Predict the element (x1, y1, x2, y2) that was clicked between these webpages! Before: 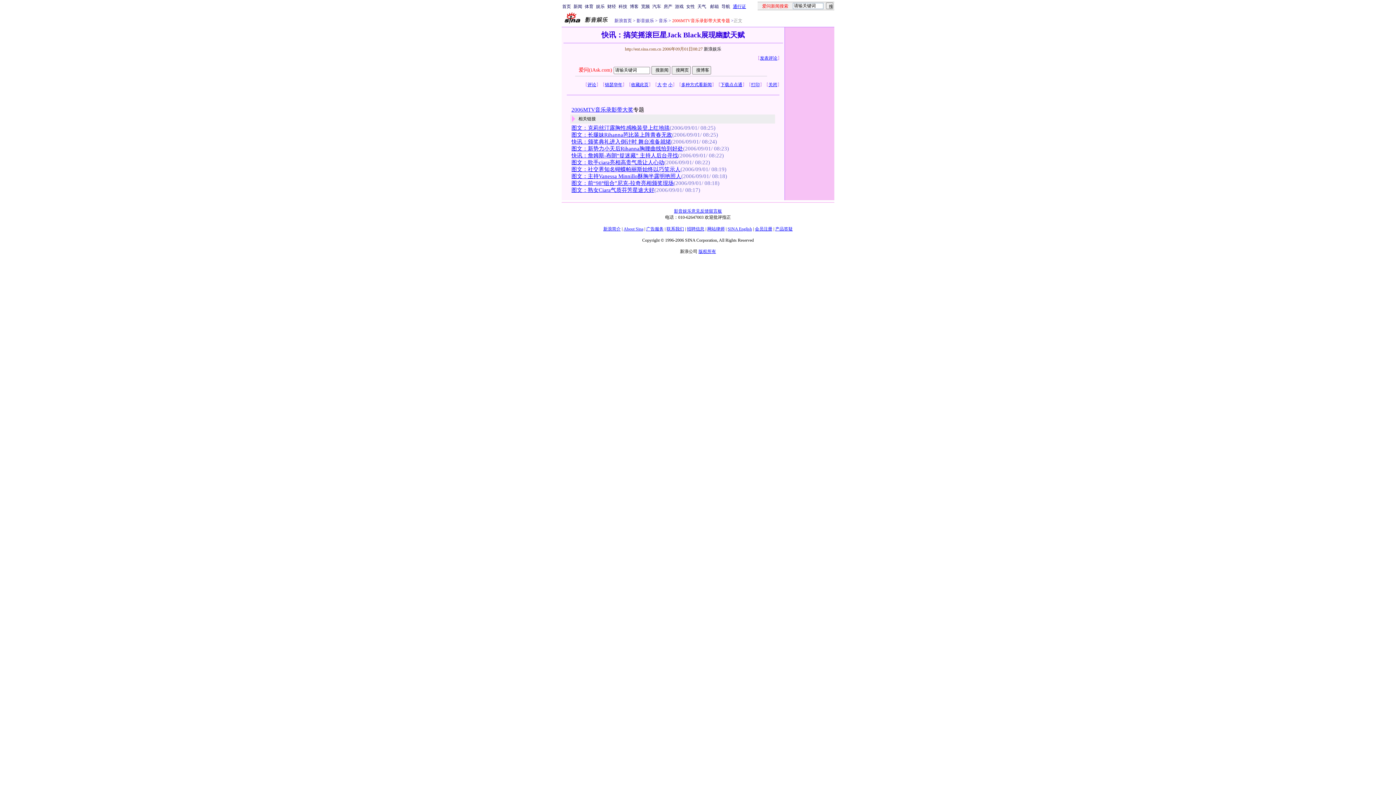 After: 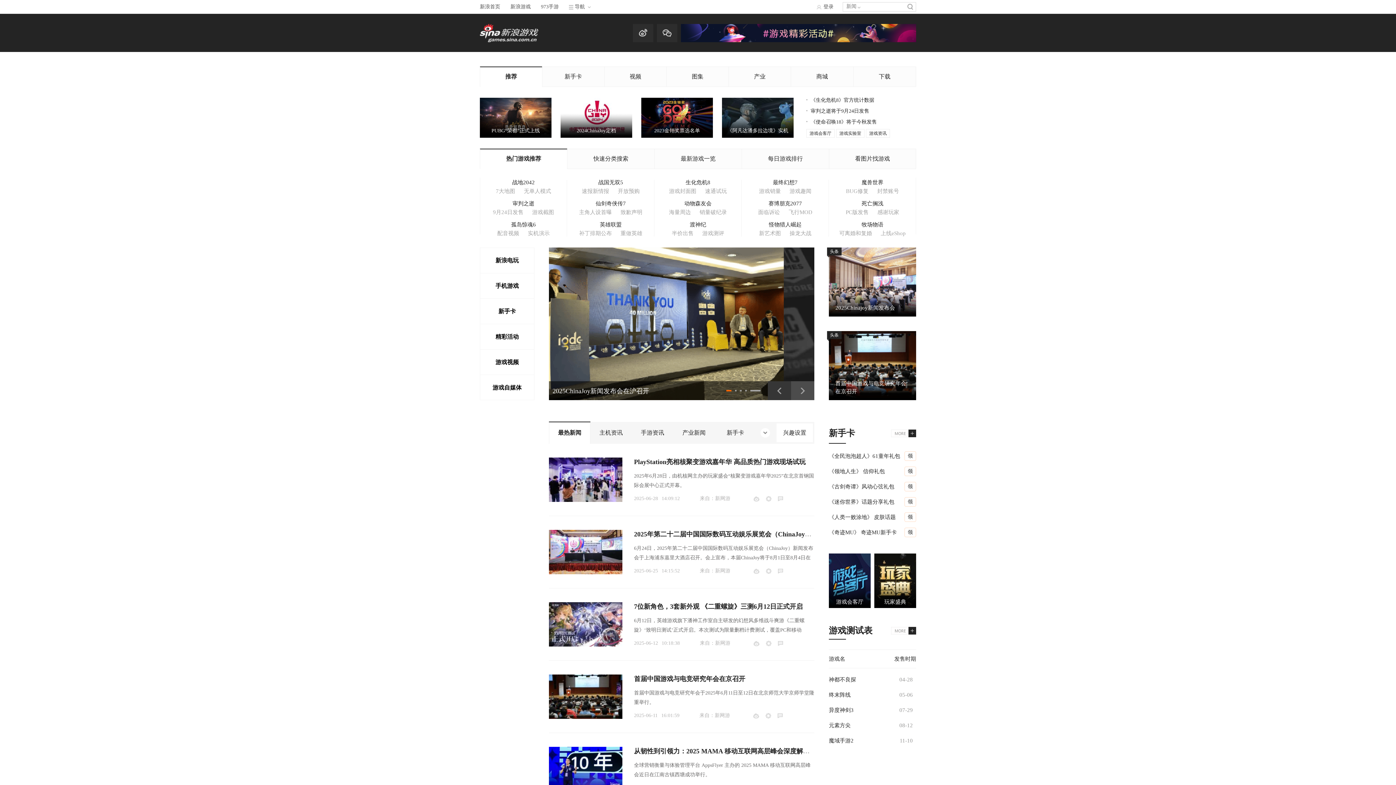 Action: label: 游戏 bbox: (675, 4, 683, 9)